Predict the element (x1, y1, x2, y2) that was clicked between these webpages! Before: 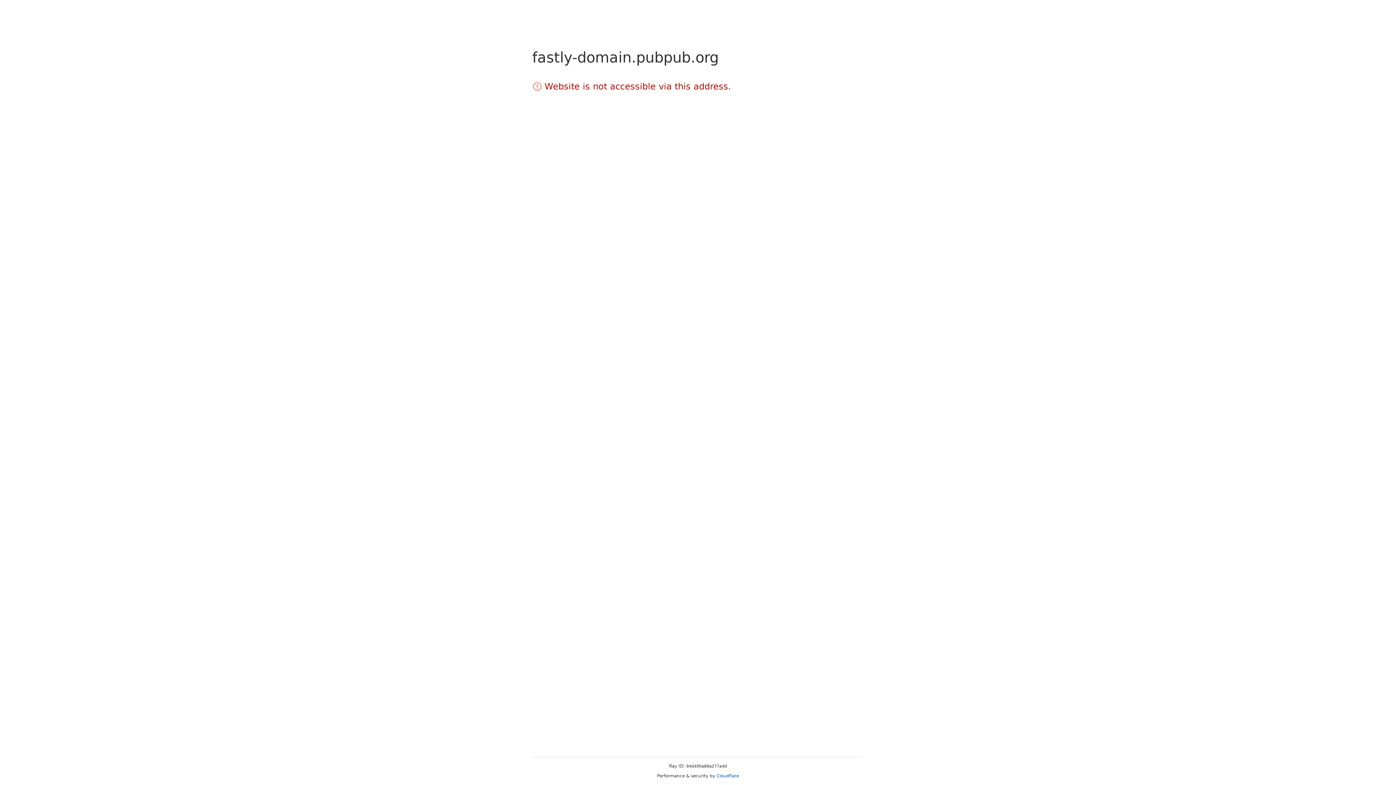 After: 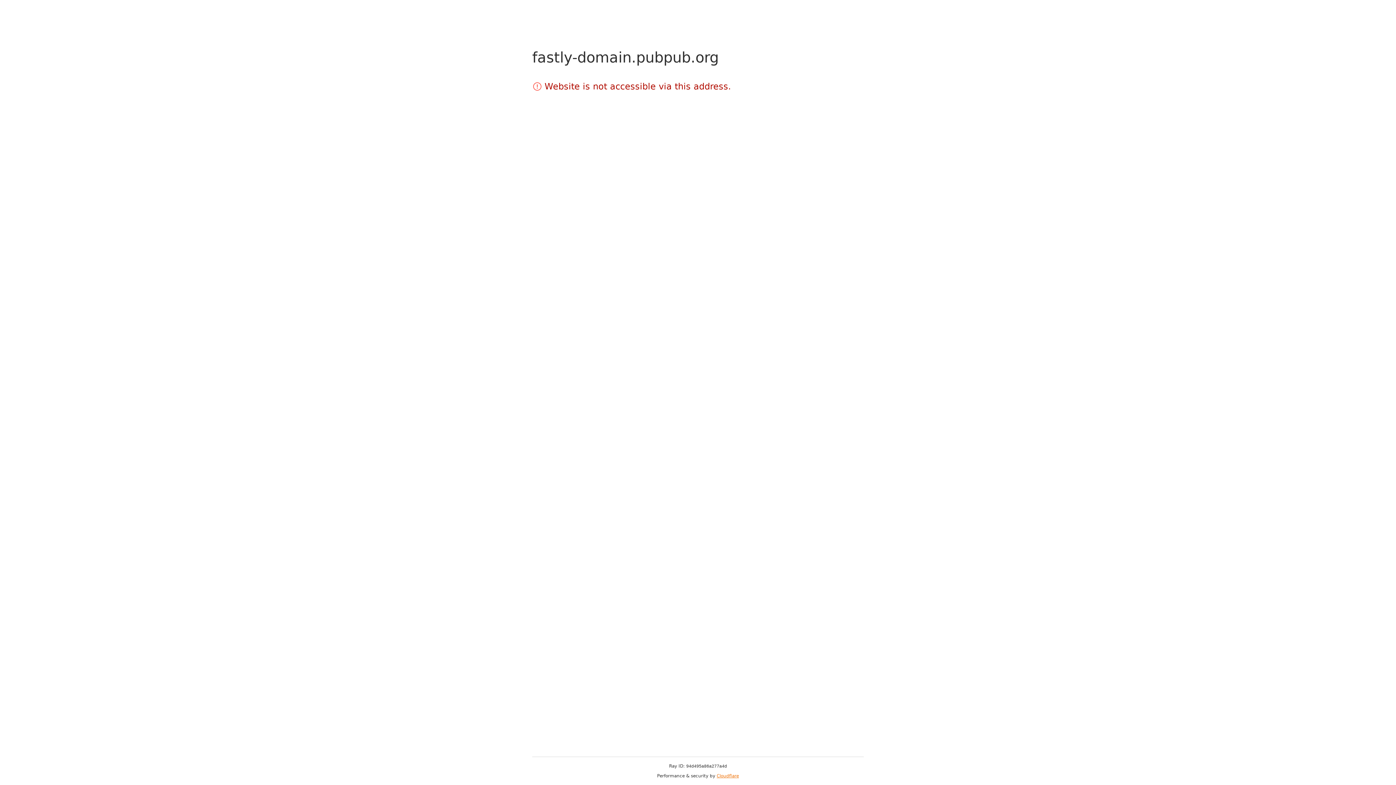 Action: label: Cloudflare bbox: (716, 773, 739, 778)